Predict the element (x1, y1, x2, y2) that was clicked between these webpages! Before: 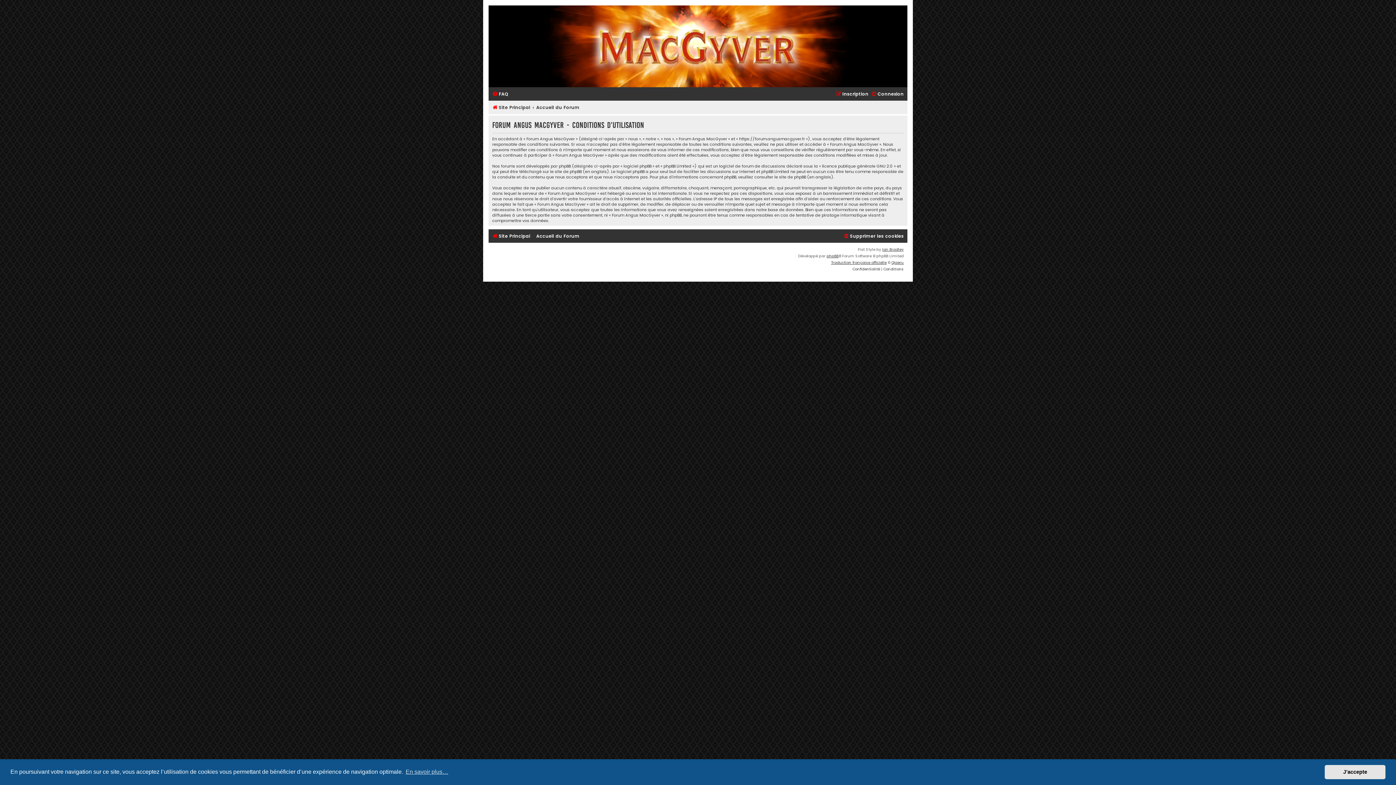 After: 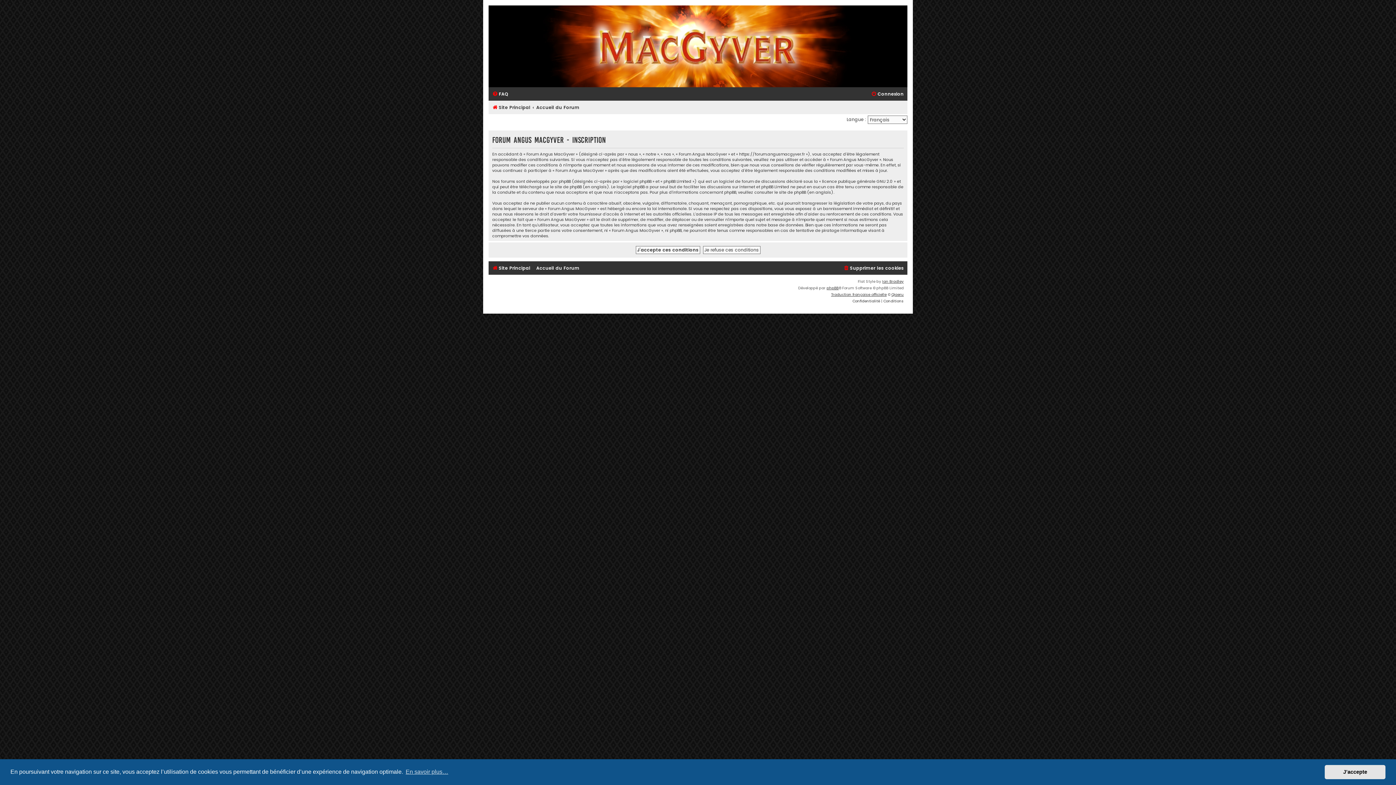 Action: bbox: (836, 89, 868, 98) label: Inscription